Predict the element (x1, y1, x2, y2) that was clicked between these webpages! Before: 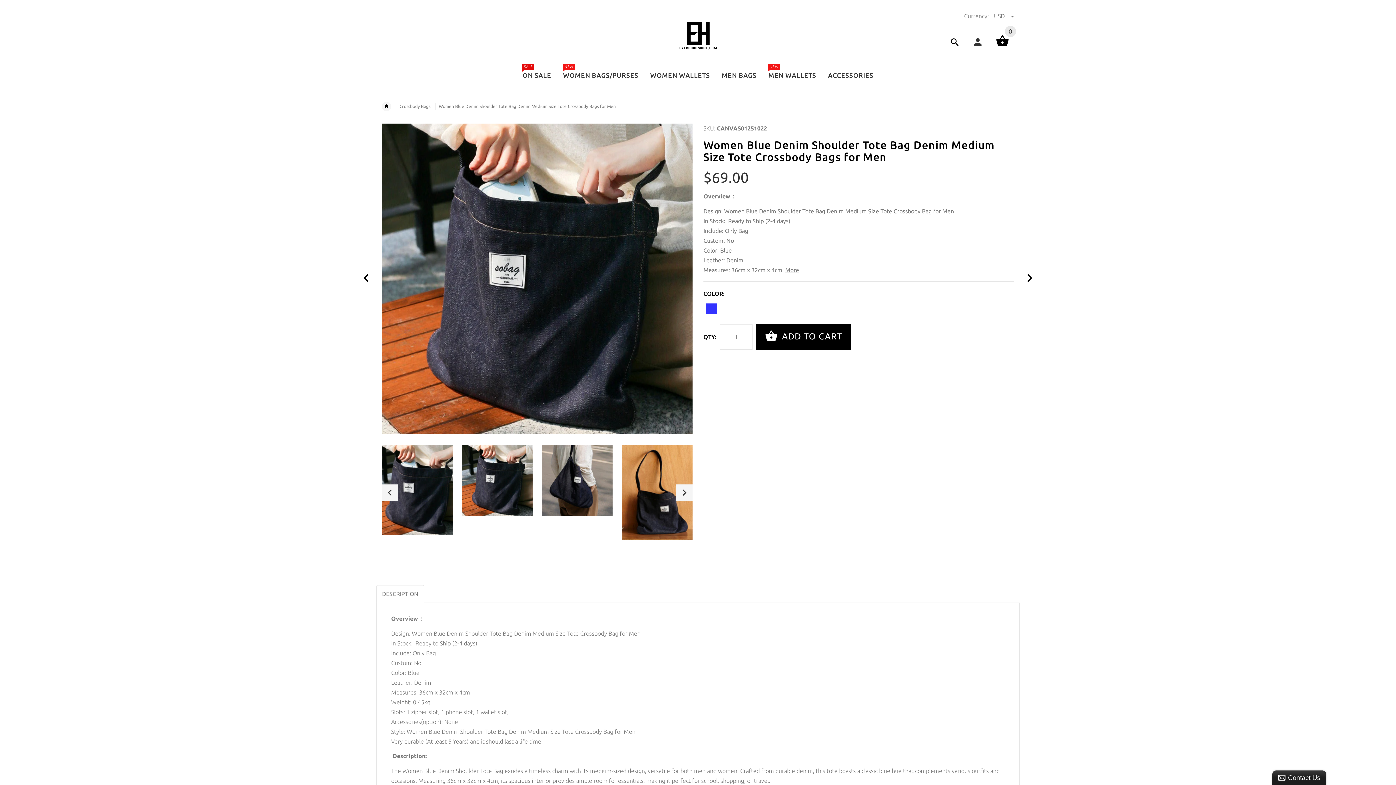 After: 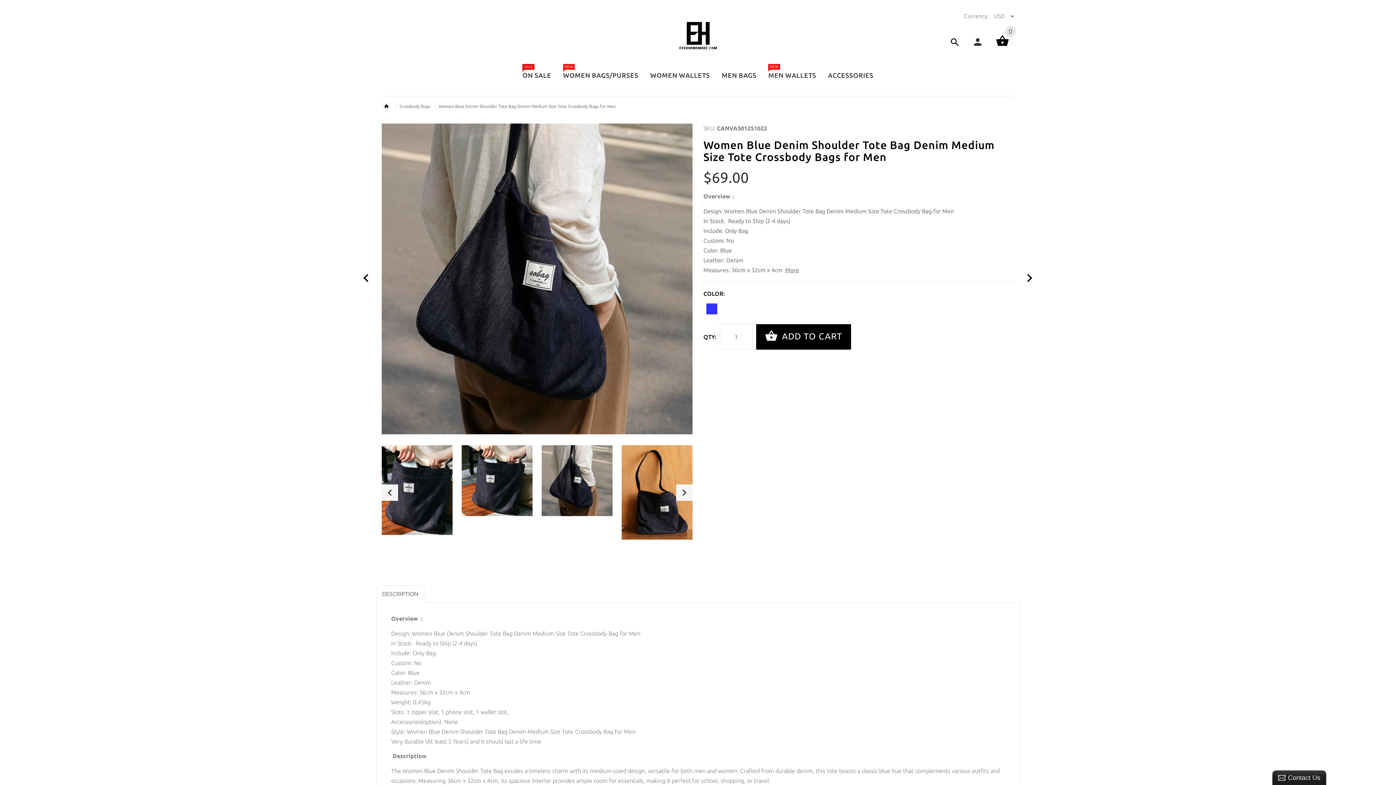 Action: bbox: (541, 445, 612, 516)